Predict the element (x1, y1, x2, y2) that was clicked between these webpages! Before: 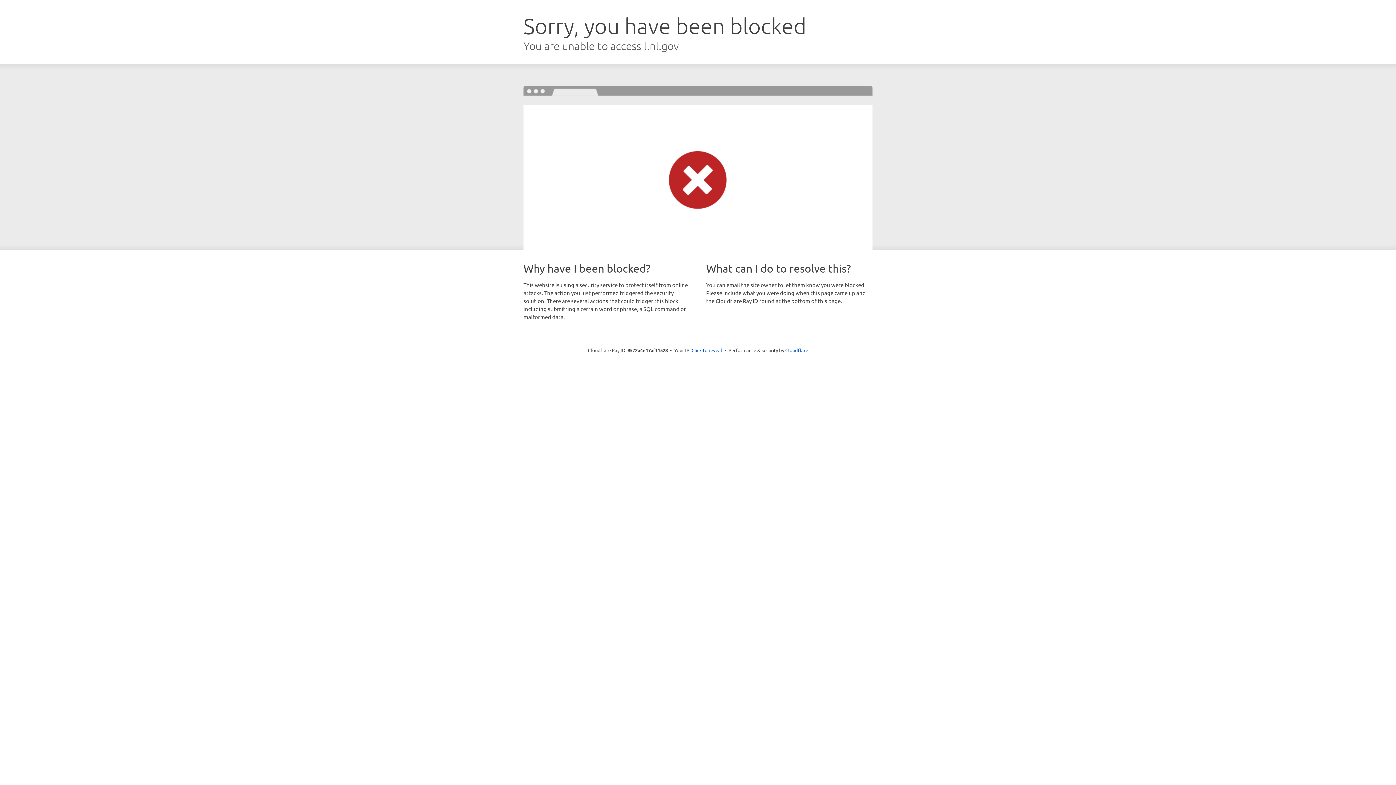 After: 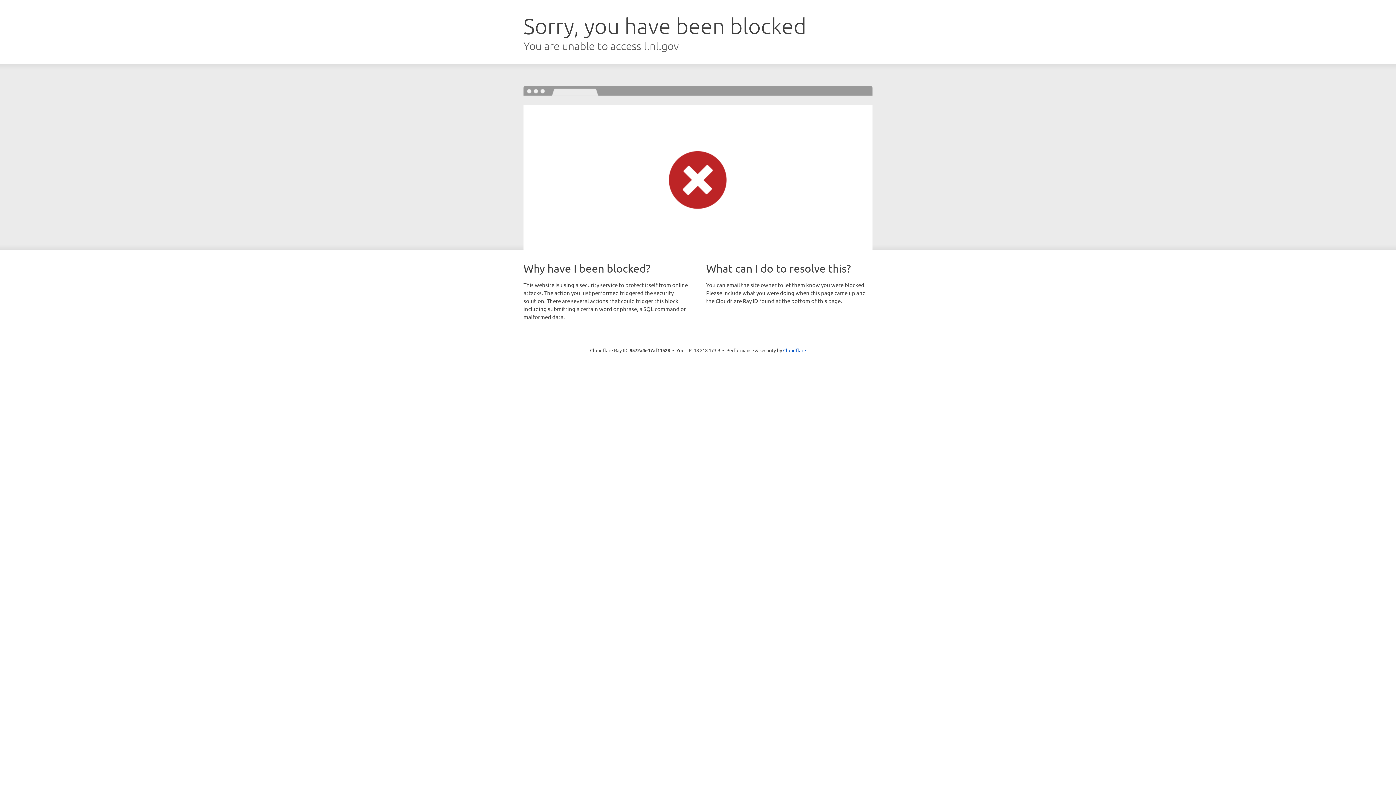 Action: bbox: (691, 346, 722, 353) label: Click to reveal